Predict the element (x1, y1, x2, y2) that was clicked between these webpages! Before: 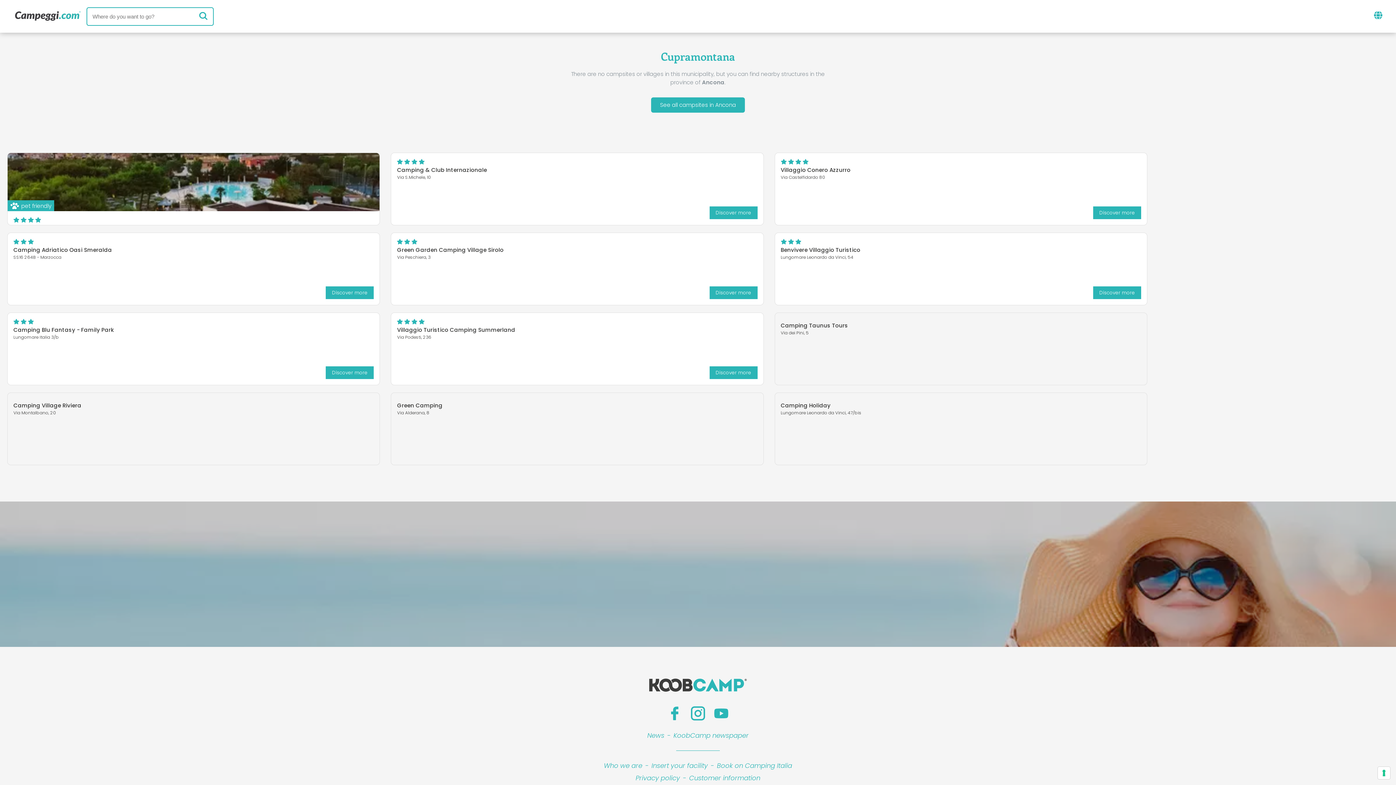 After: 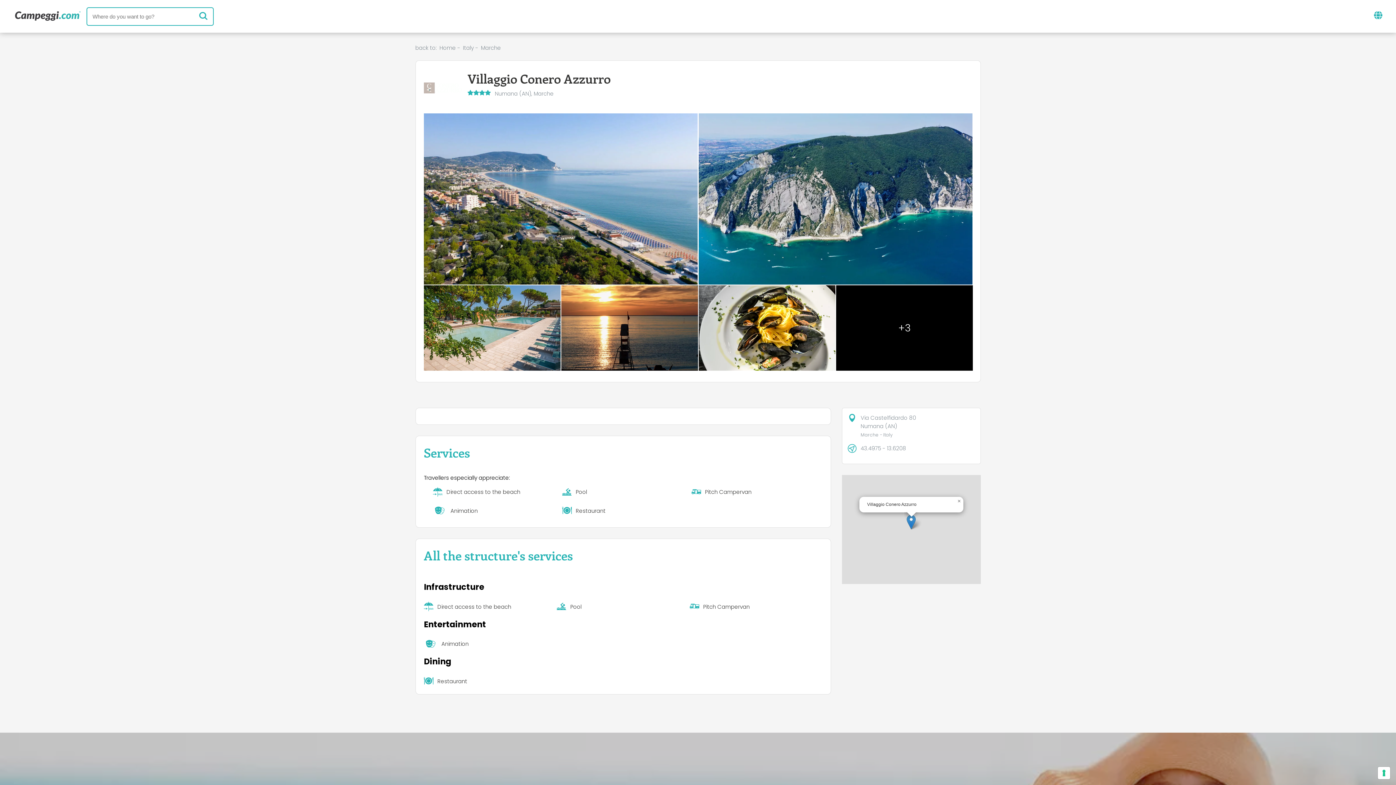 Action: bbox: (780, 166, 850, 173) label: Villaggio Conero Azzurro